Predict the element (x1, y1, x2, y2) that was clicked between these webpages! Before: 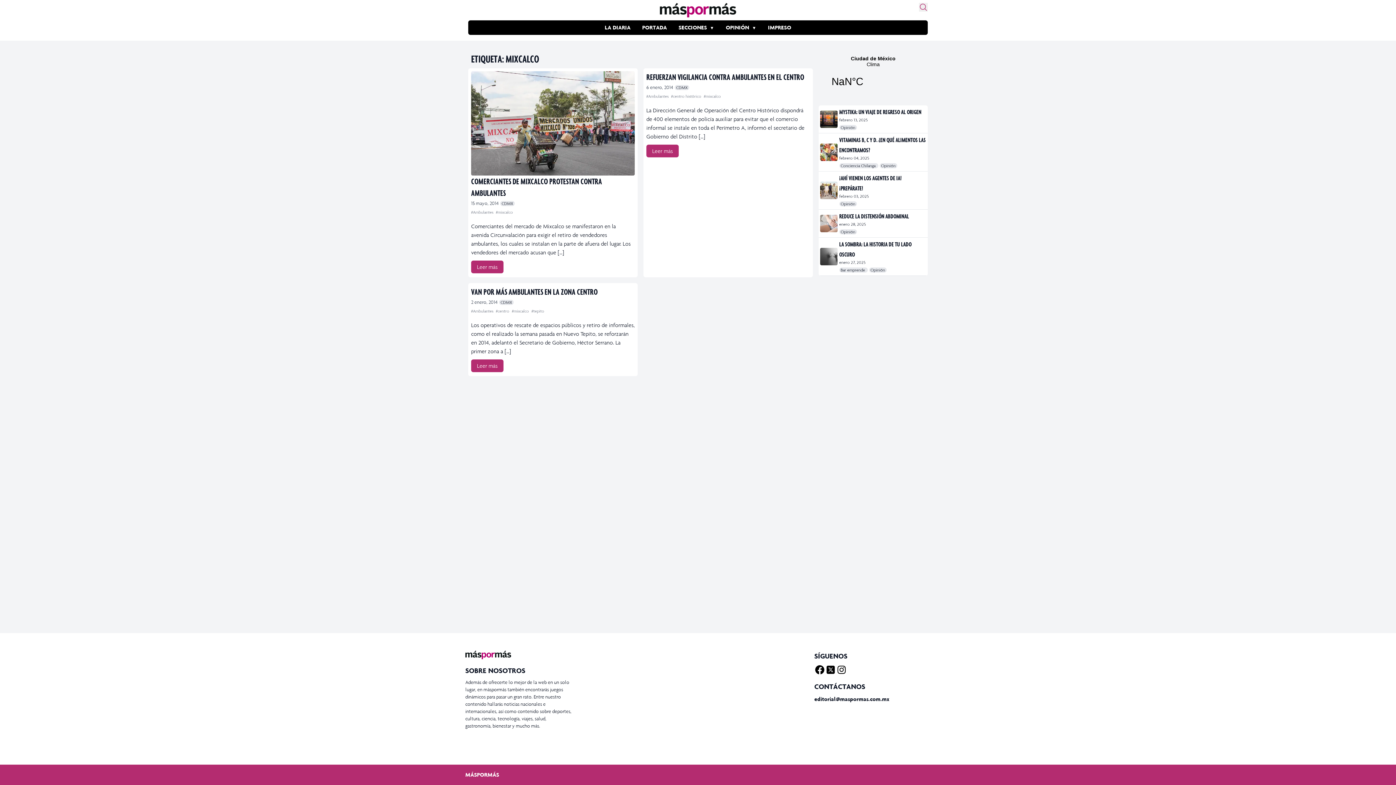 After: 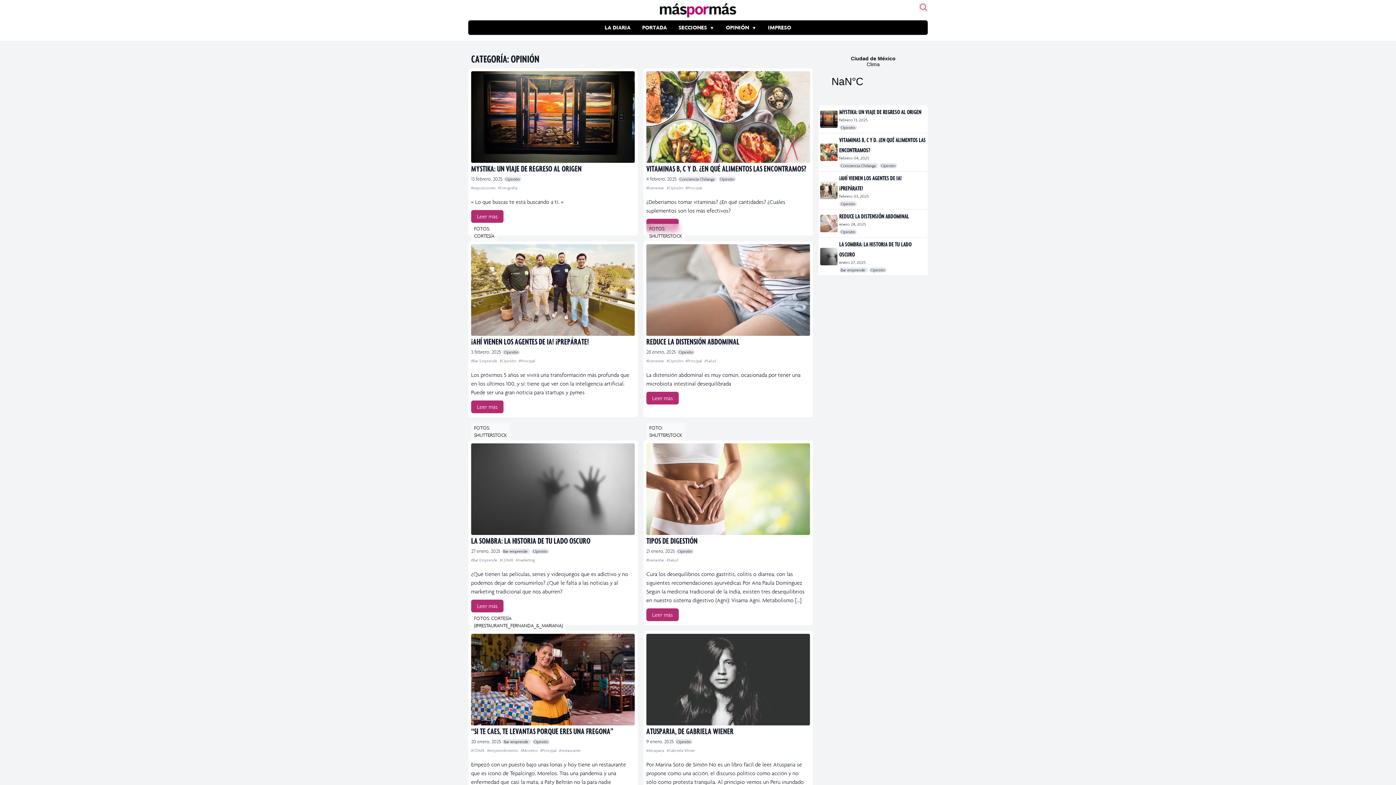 Action: label: OPINIÓN bbox: (726, 24, 749, 30)